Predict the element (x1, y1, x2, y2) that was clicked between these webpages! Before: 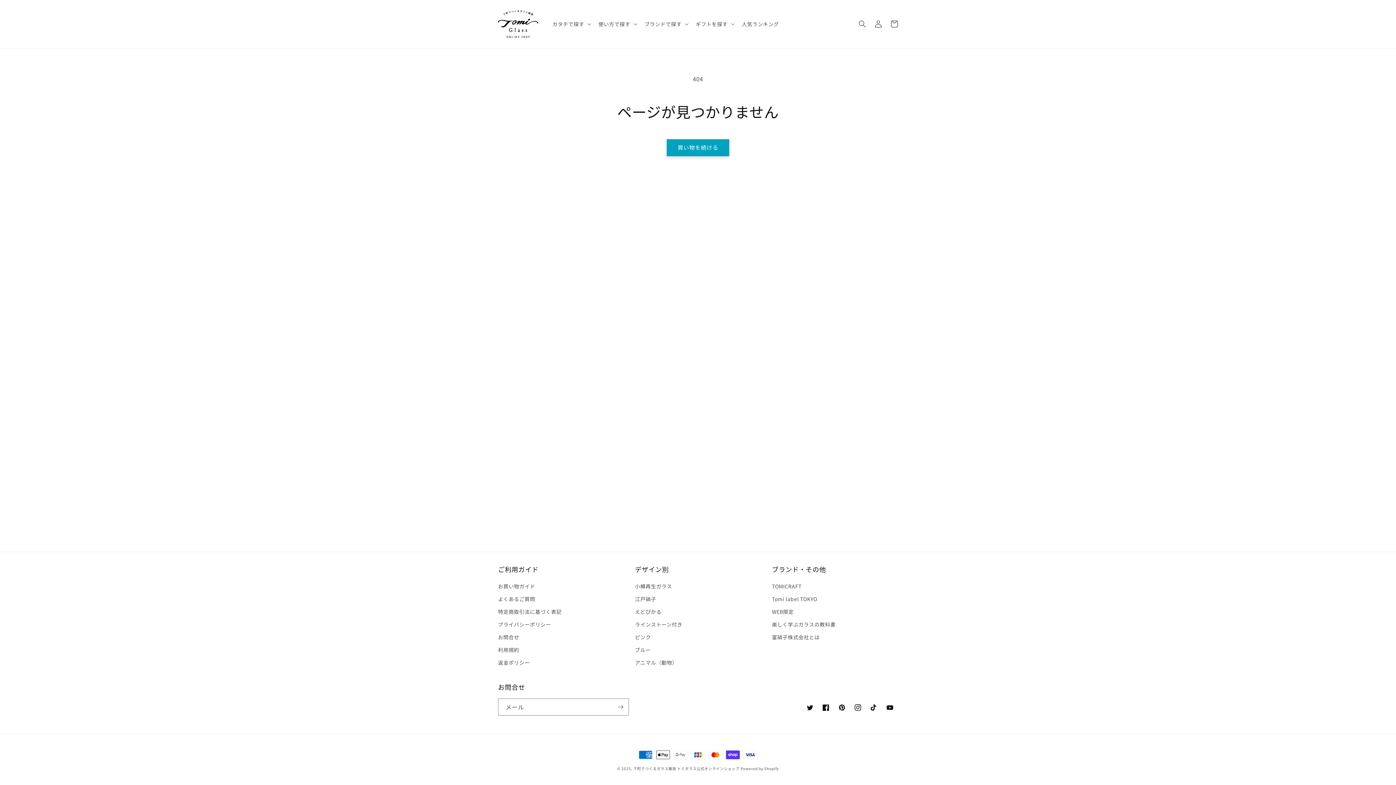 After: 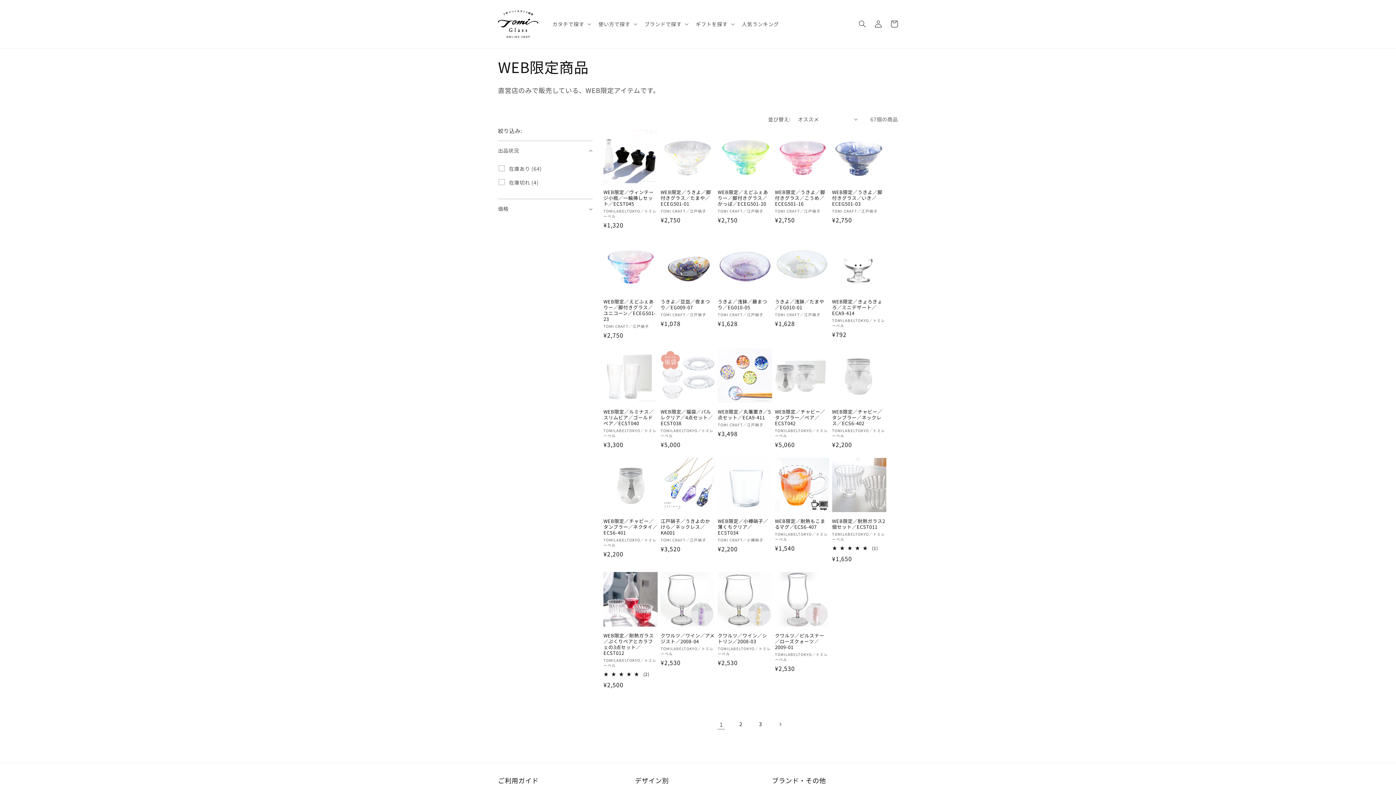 Action: label: WEB限定 bbox: (772, 605, 793, 618)